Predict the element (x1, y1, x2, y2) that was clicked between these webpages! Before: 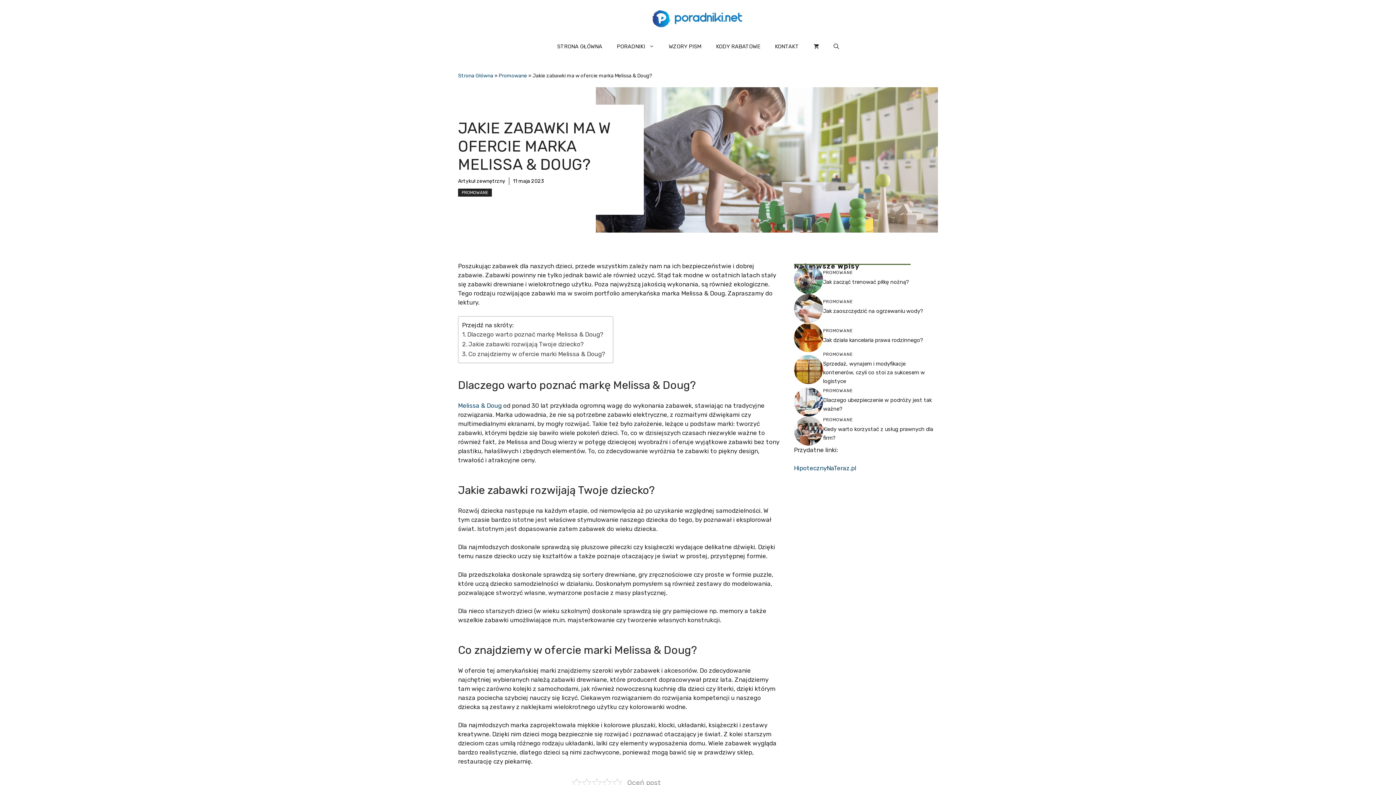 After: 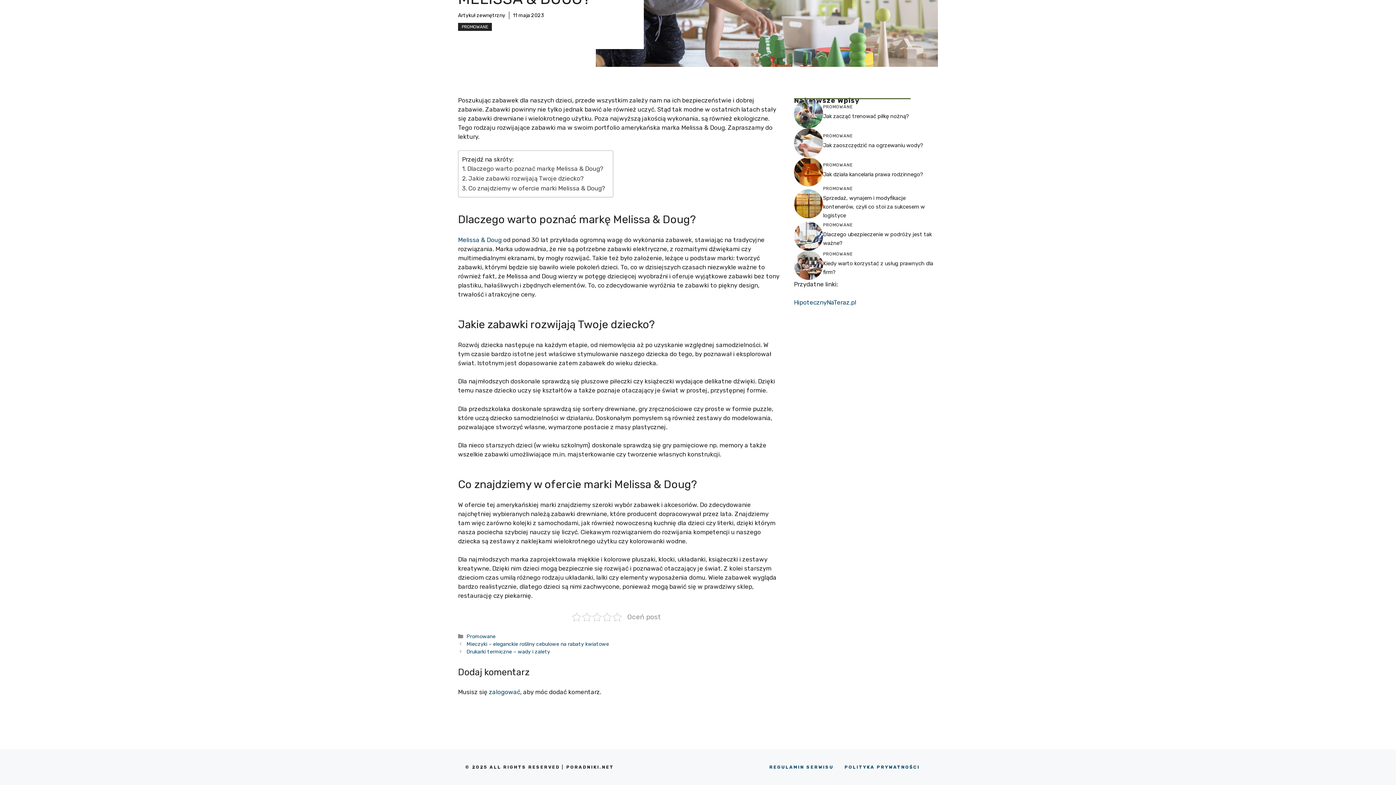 Action: label: Co znajdziemy w ofercie marki Melissa & Doug? bbox: (462, 349, 605, 359)